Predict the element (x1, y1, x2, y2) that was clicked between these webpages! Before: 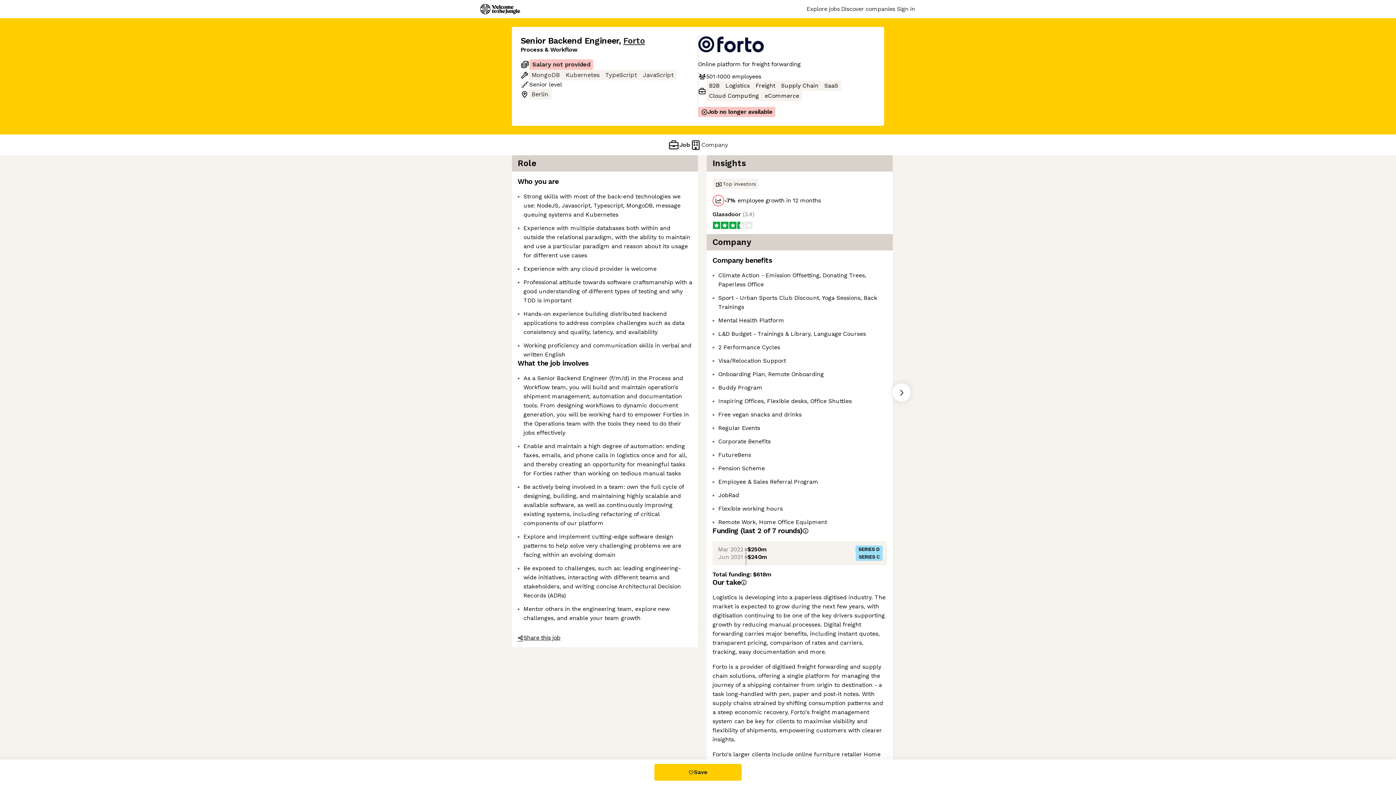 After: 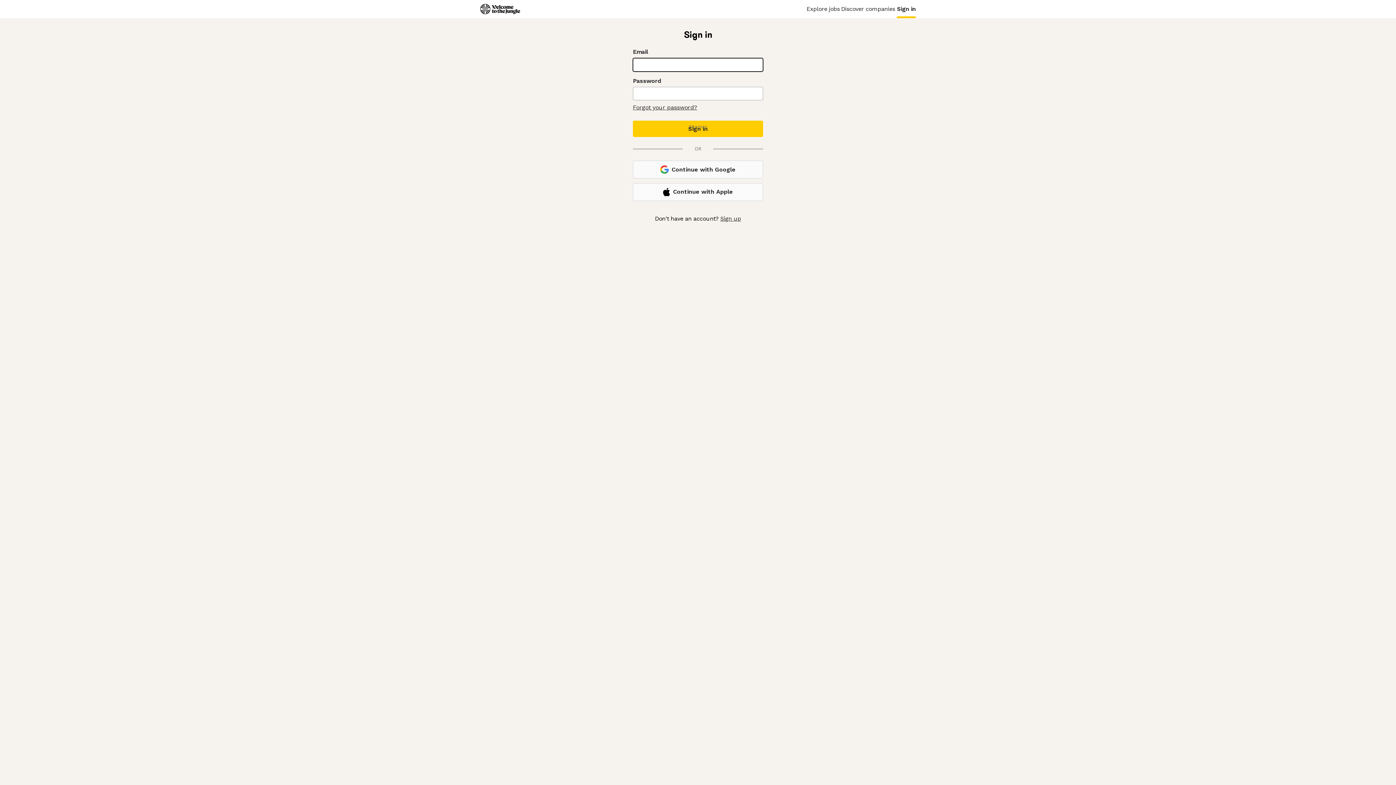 Action: label: Sign in bbox: (897, 0, 916, 18)